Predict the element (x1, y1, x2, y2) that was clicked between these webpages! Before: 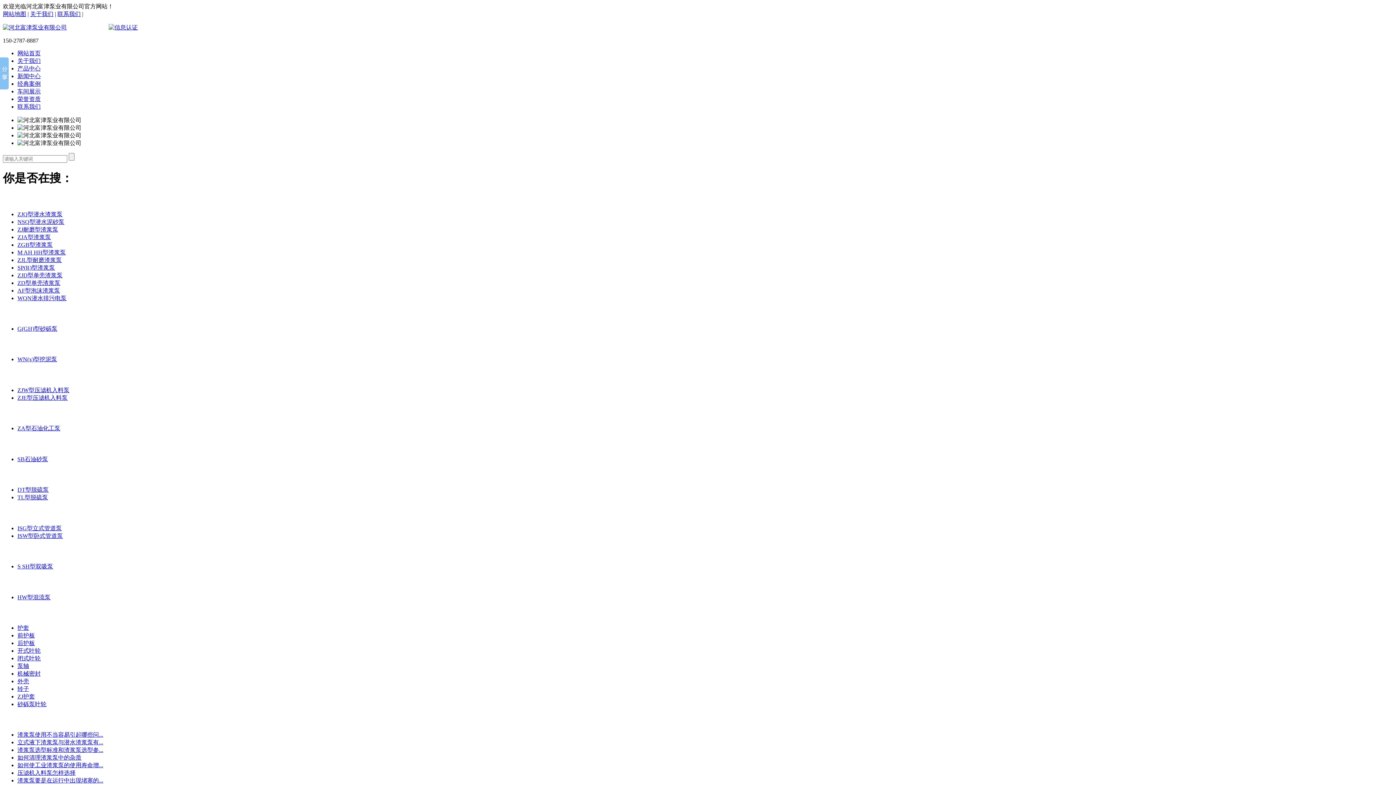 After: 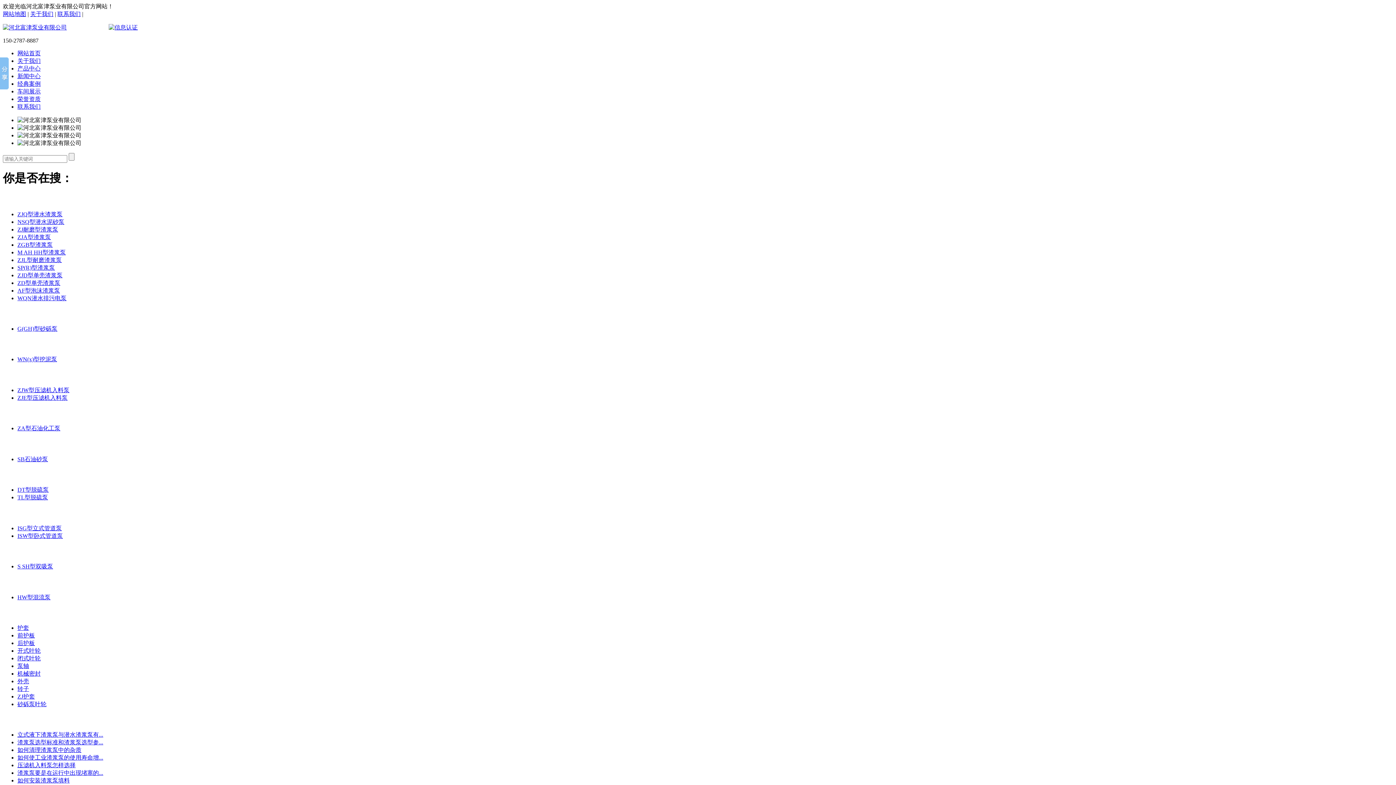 Action: label: 渣浆泵使用不当容易引起哪些问... bbox: (17, 732, 103, 738)